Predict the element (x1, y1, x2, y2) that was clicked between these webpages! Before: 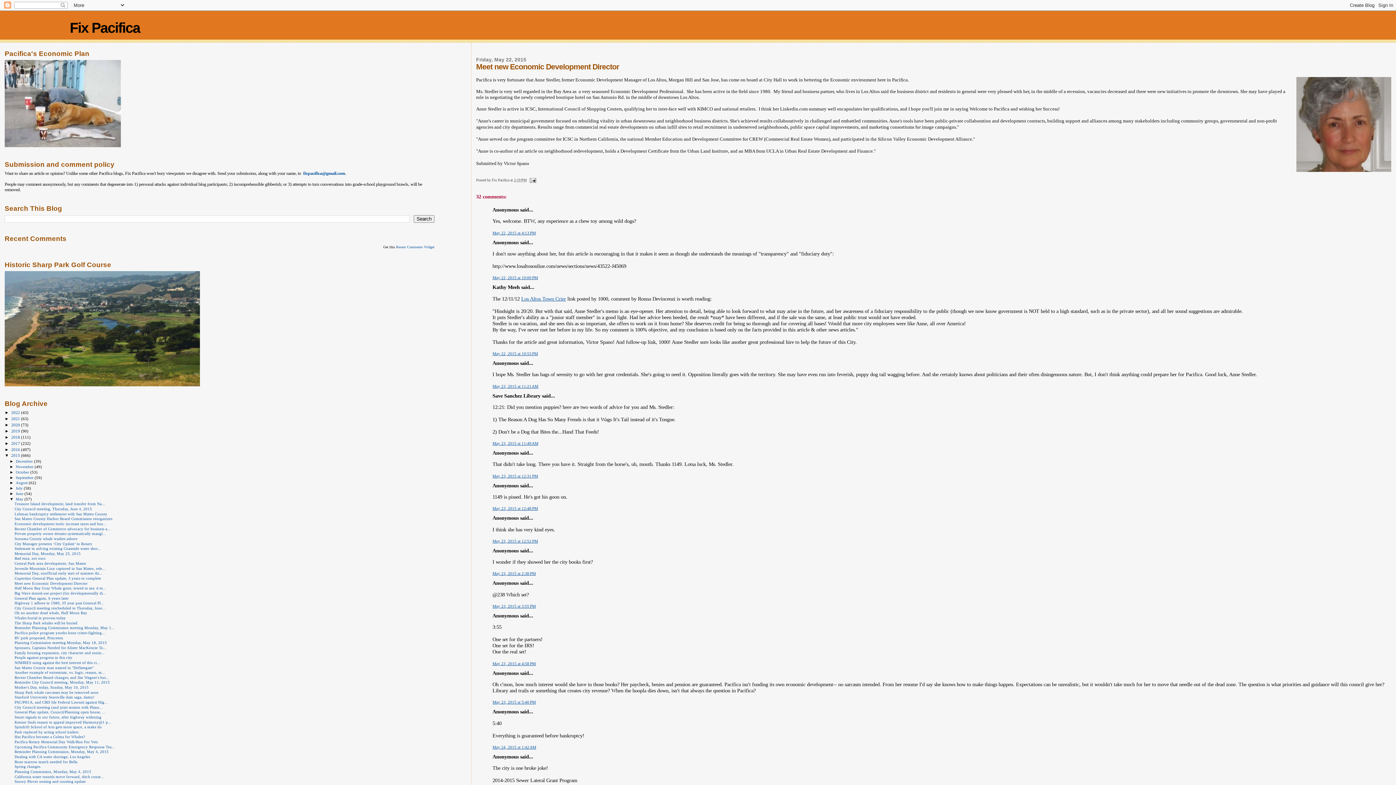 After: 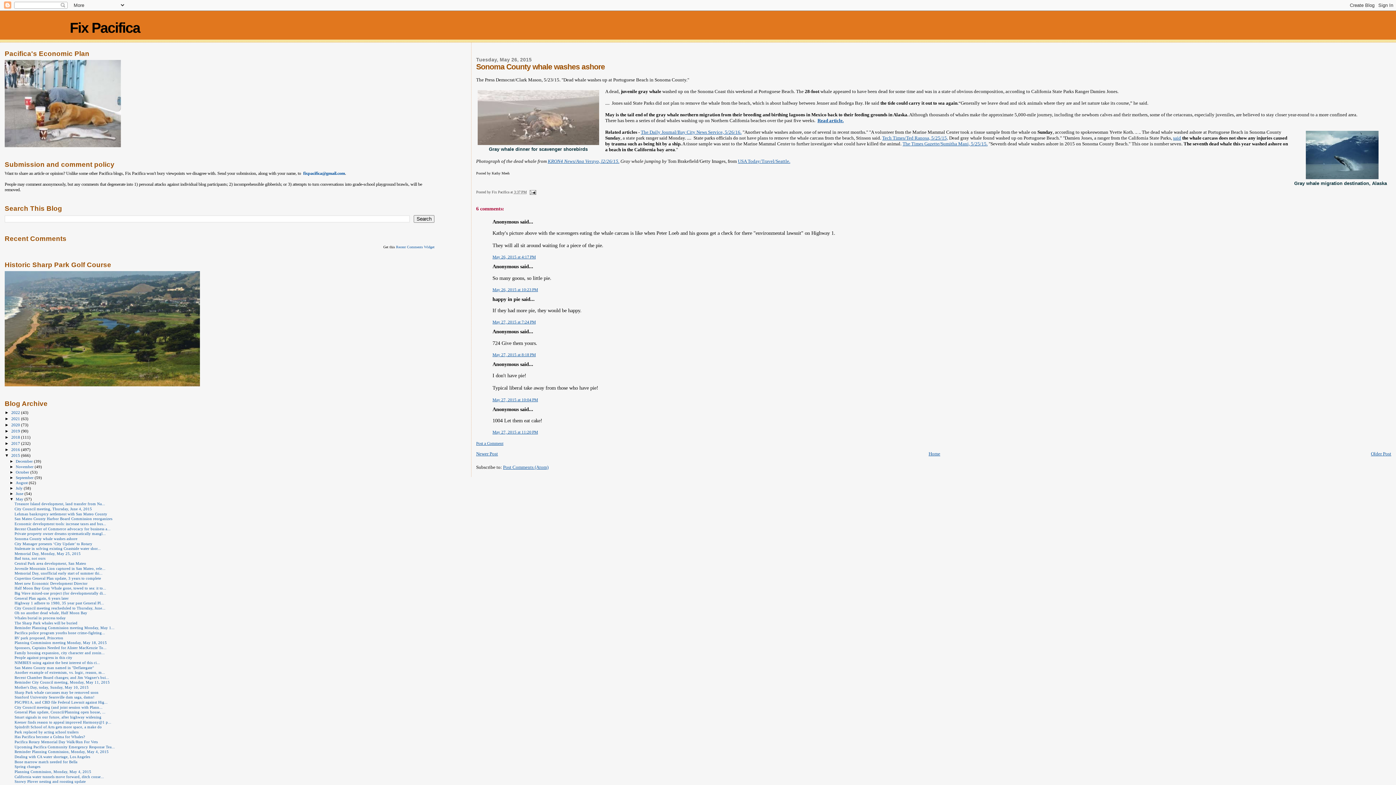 Action: bbox: (14, 537, 77, 541) label: Sonoma County whale washes ashore